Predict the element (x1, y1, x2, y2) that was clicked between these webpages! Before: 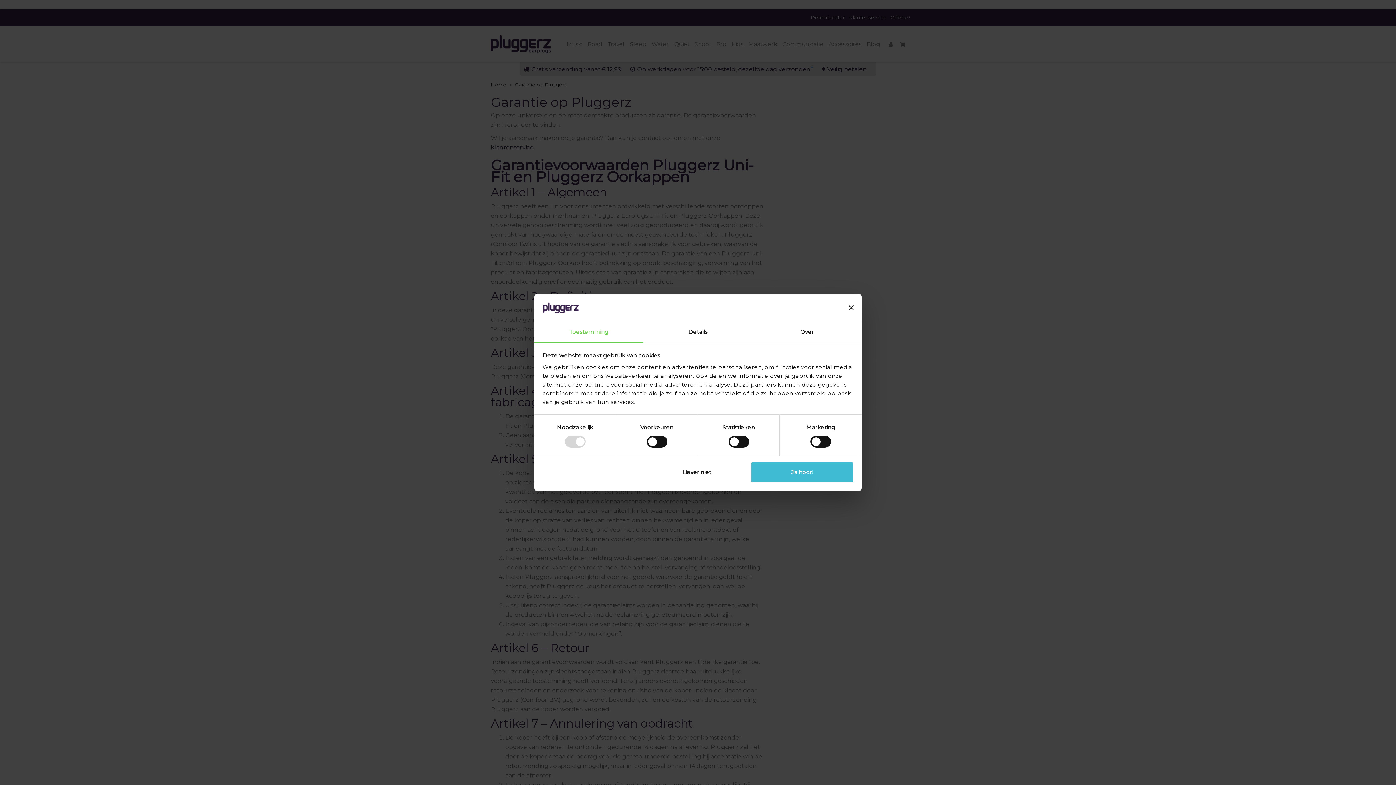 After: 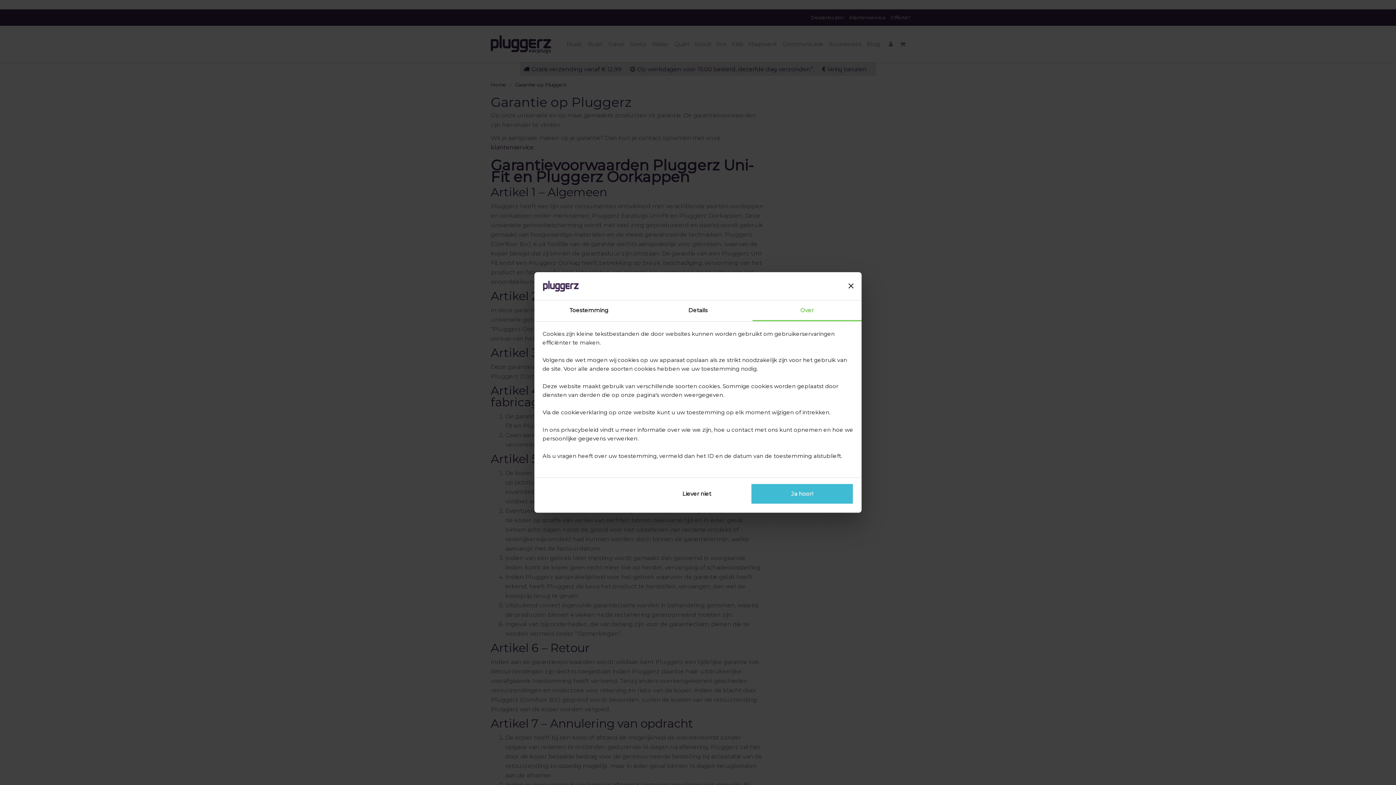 Action: bbox: (752, 322, 861, 343) label: Over